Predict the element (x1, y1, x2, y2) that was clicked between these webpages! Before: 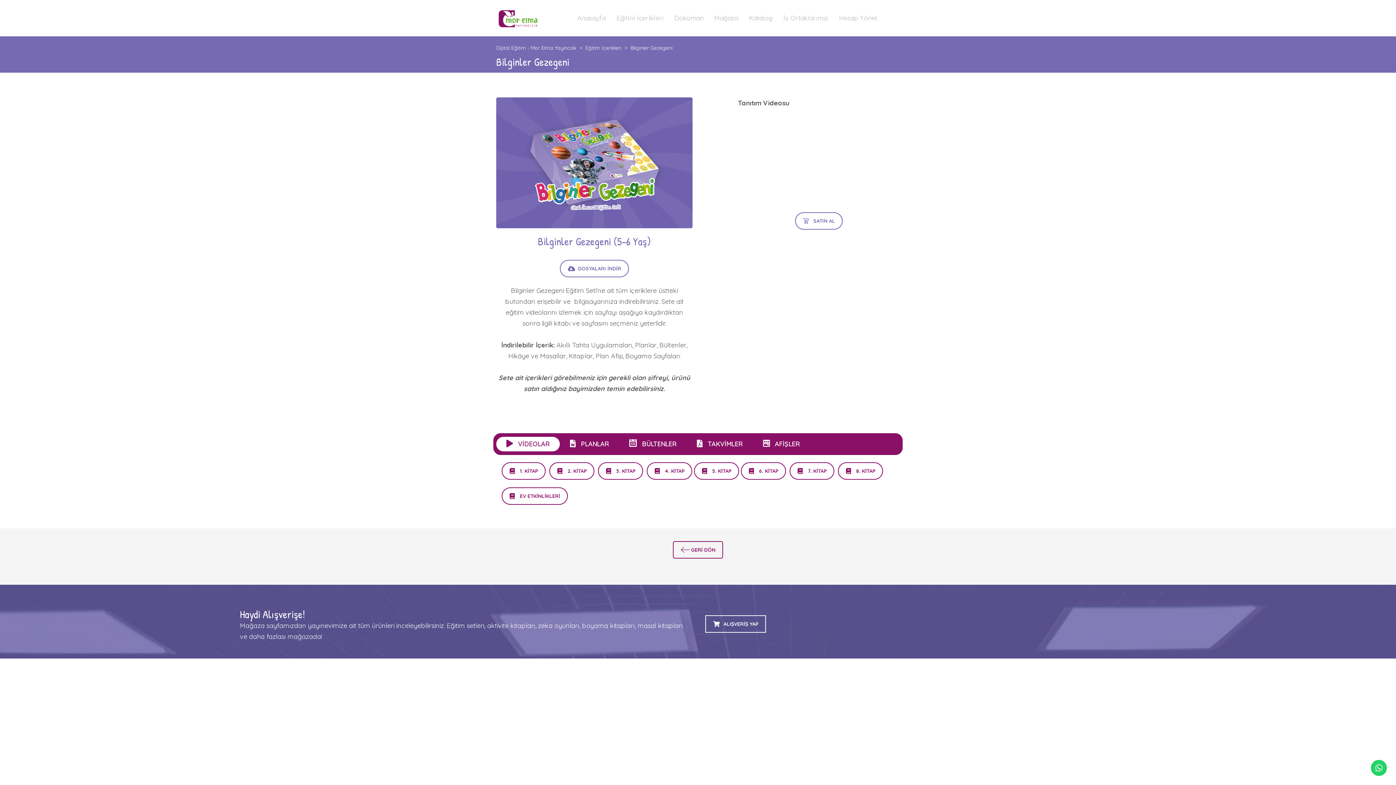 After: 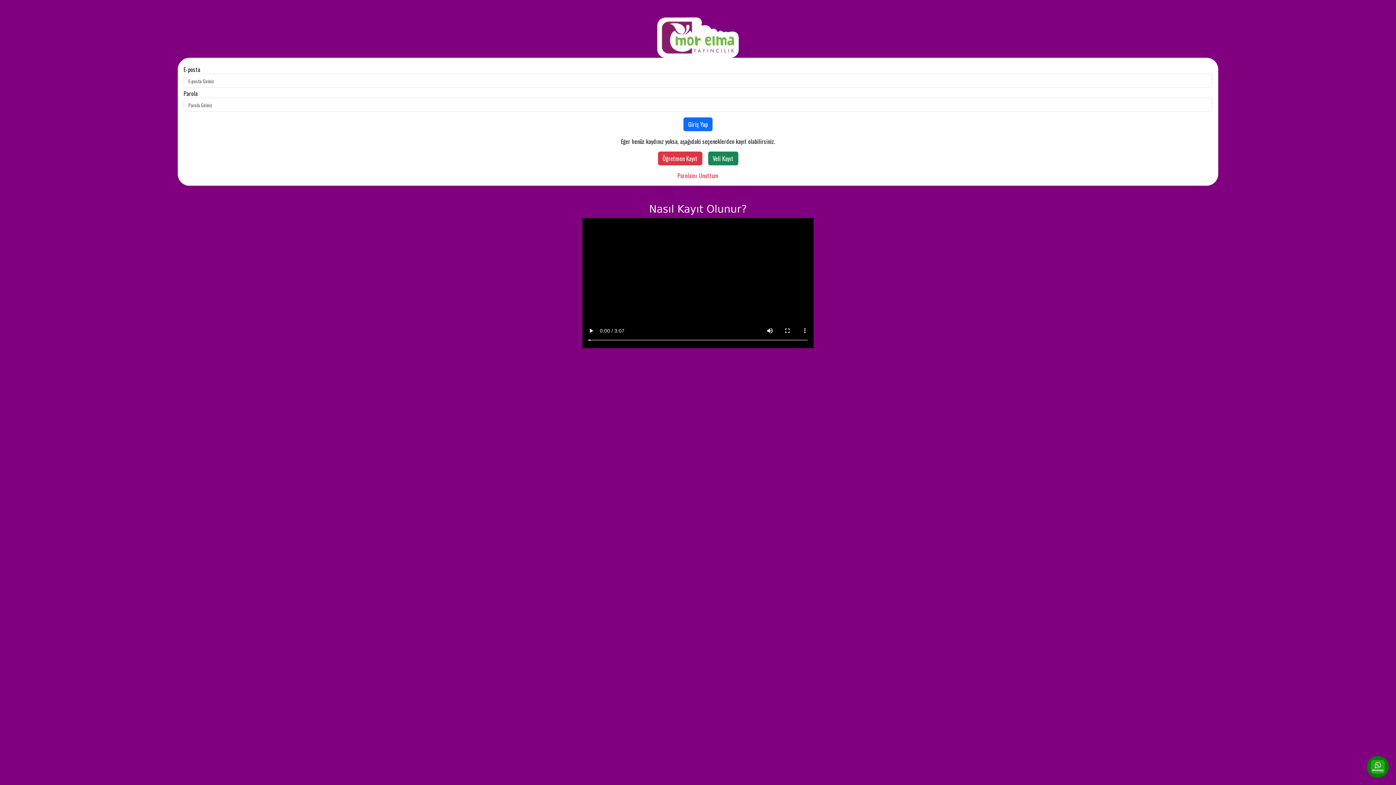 Action: bbox: (694, 462, 739, 479) label: 5. KİTAP